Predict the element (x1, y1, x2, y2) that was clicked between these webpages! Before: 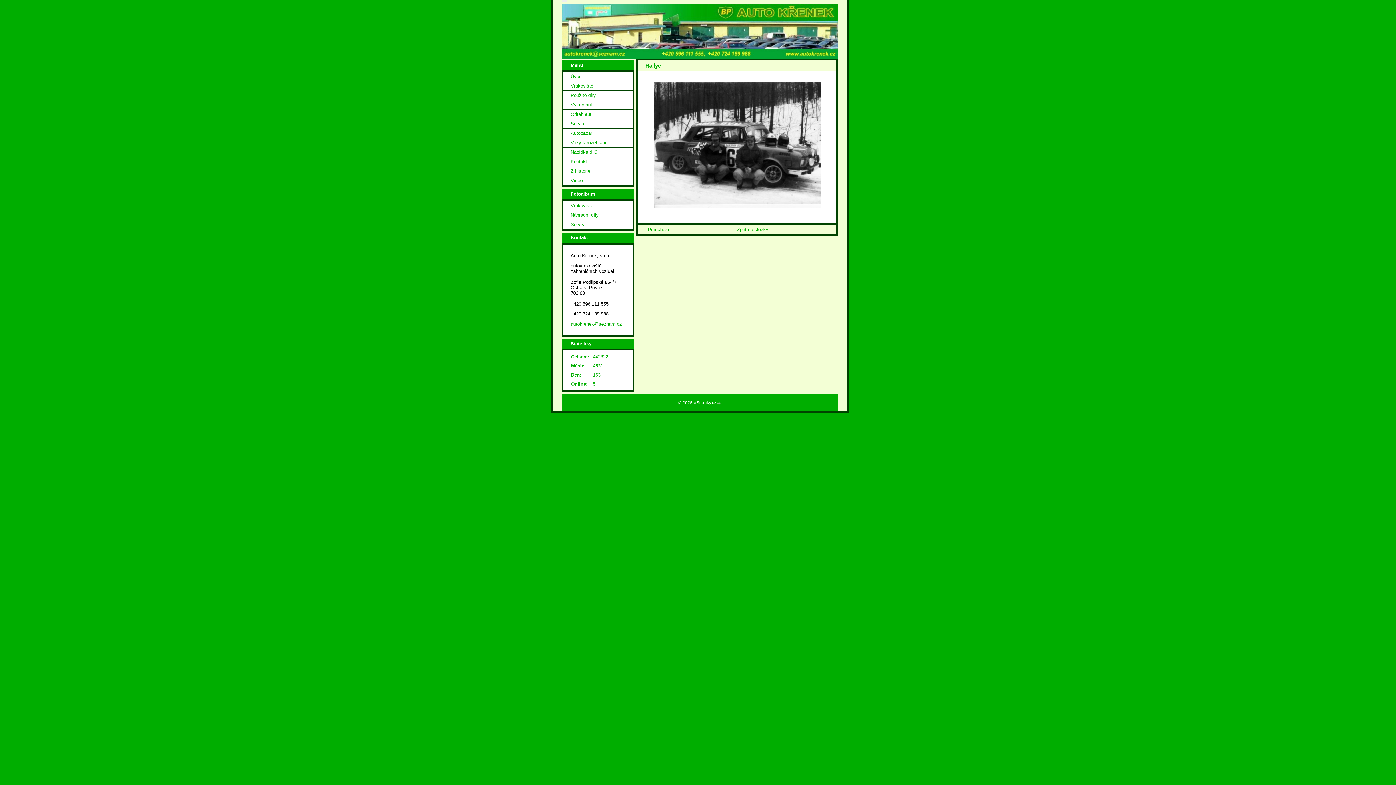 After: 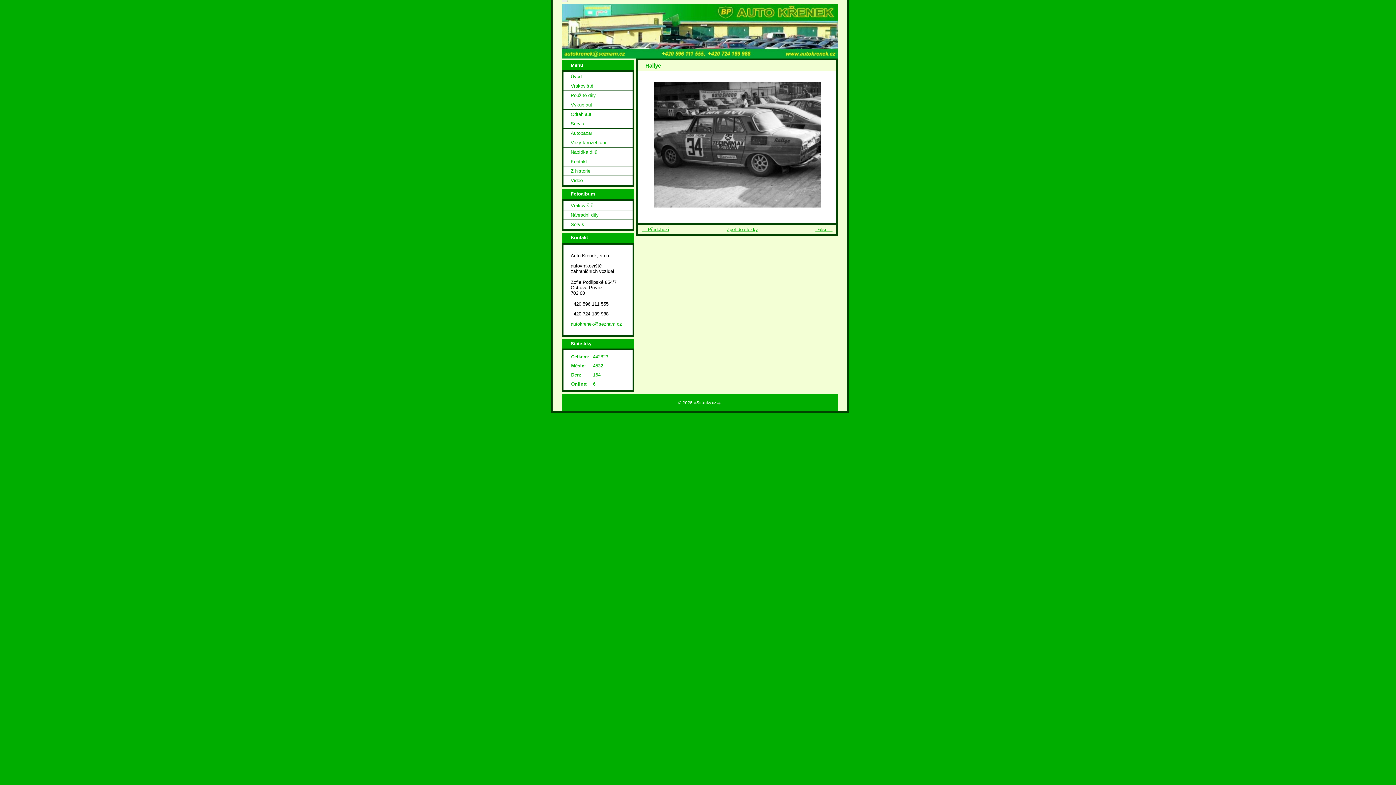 Action: label: ← Předchozí bbox: (641, 226, 669, 232)